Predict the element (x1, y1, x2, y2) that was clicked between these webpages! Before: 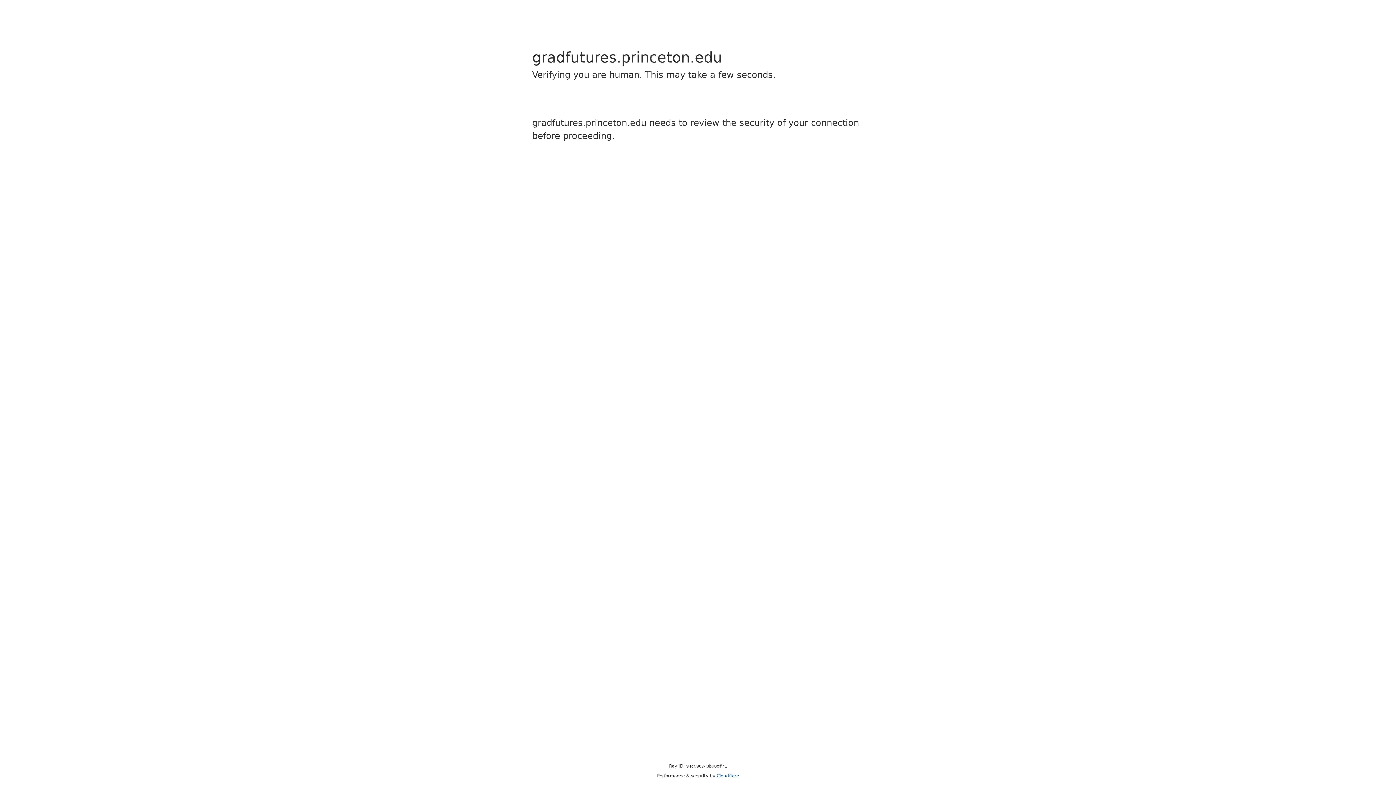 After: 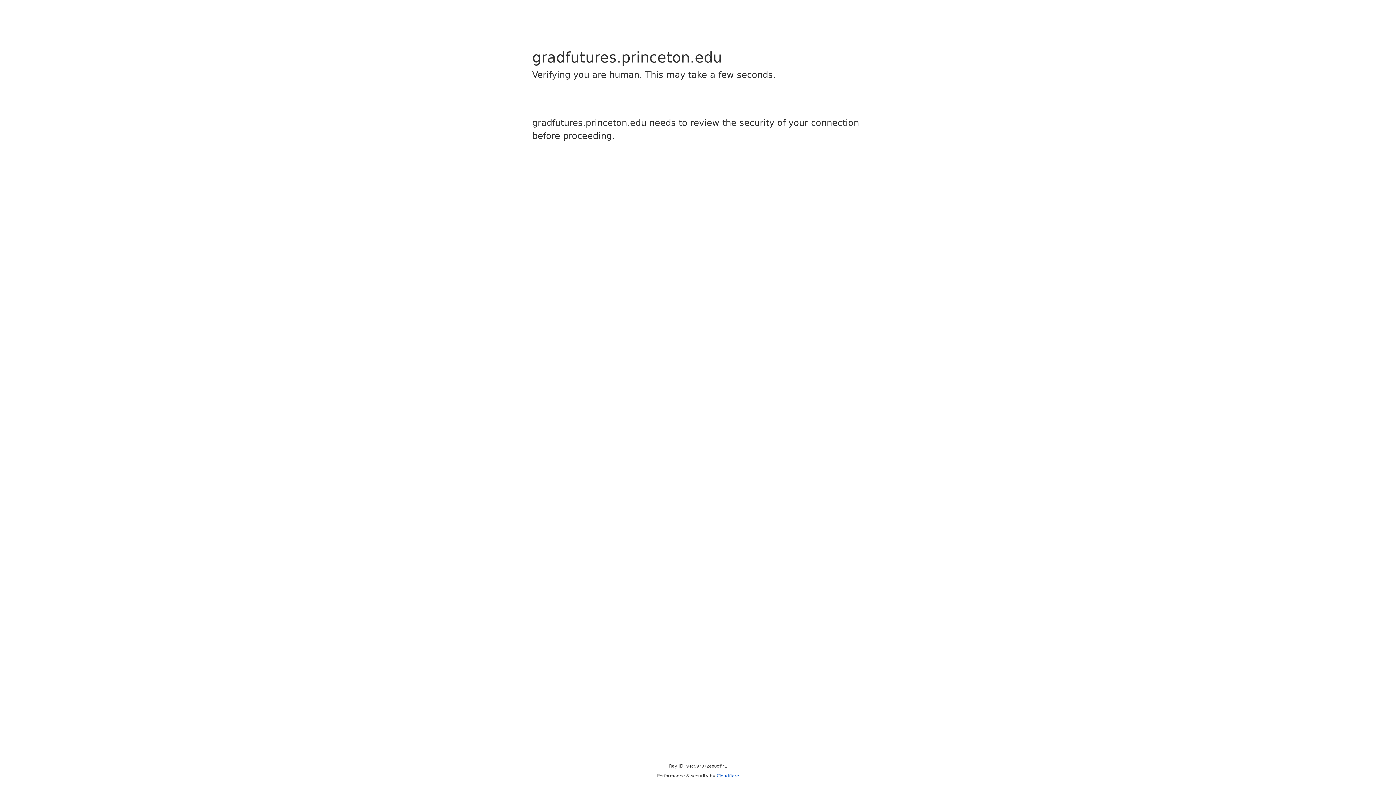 Action: bbox: (716, 773, 739, 778) label: Cloudflare